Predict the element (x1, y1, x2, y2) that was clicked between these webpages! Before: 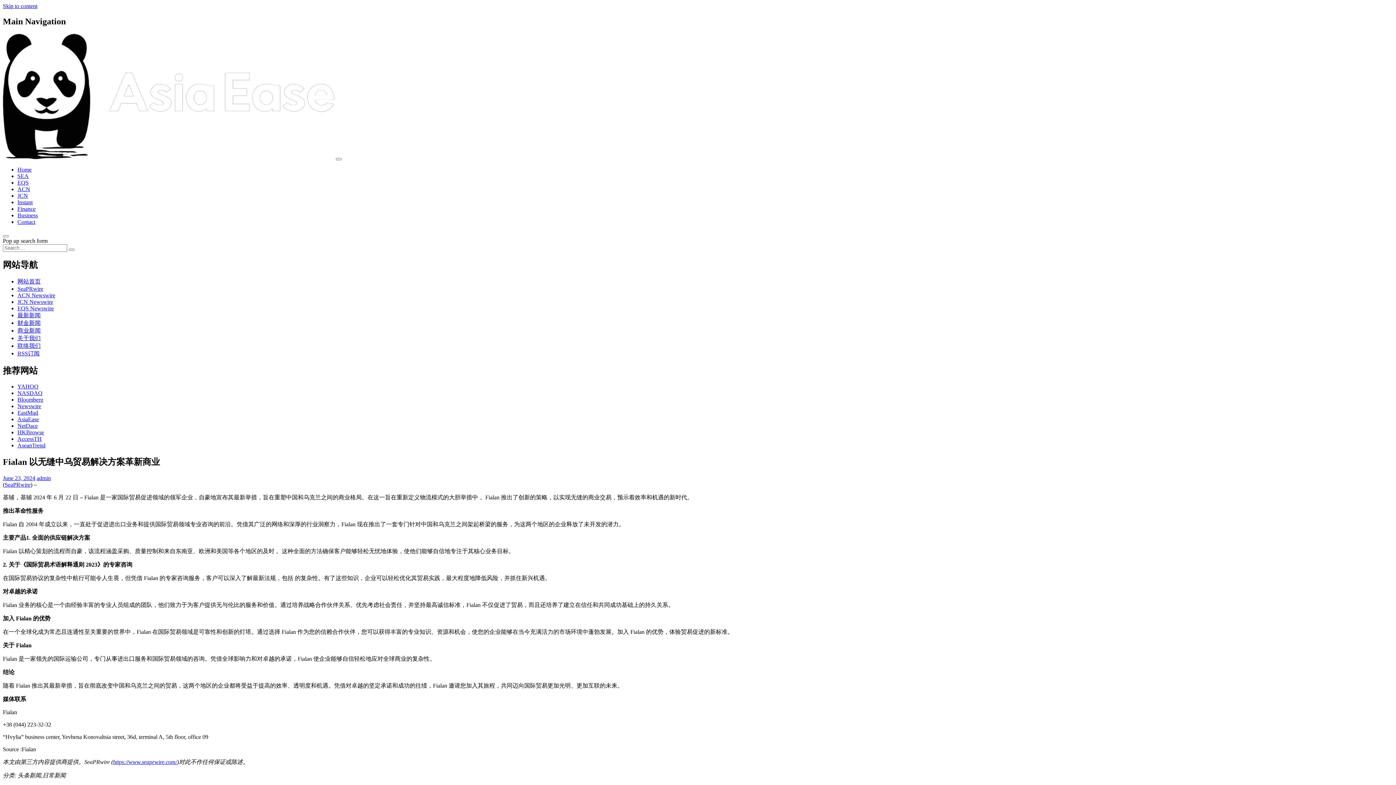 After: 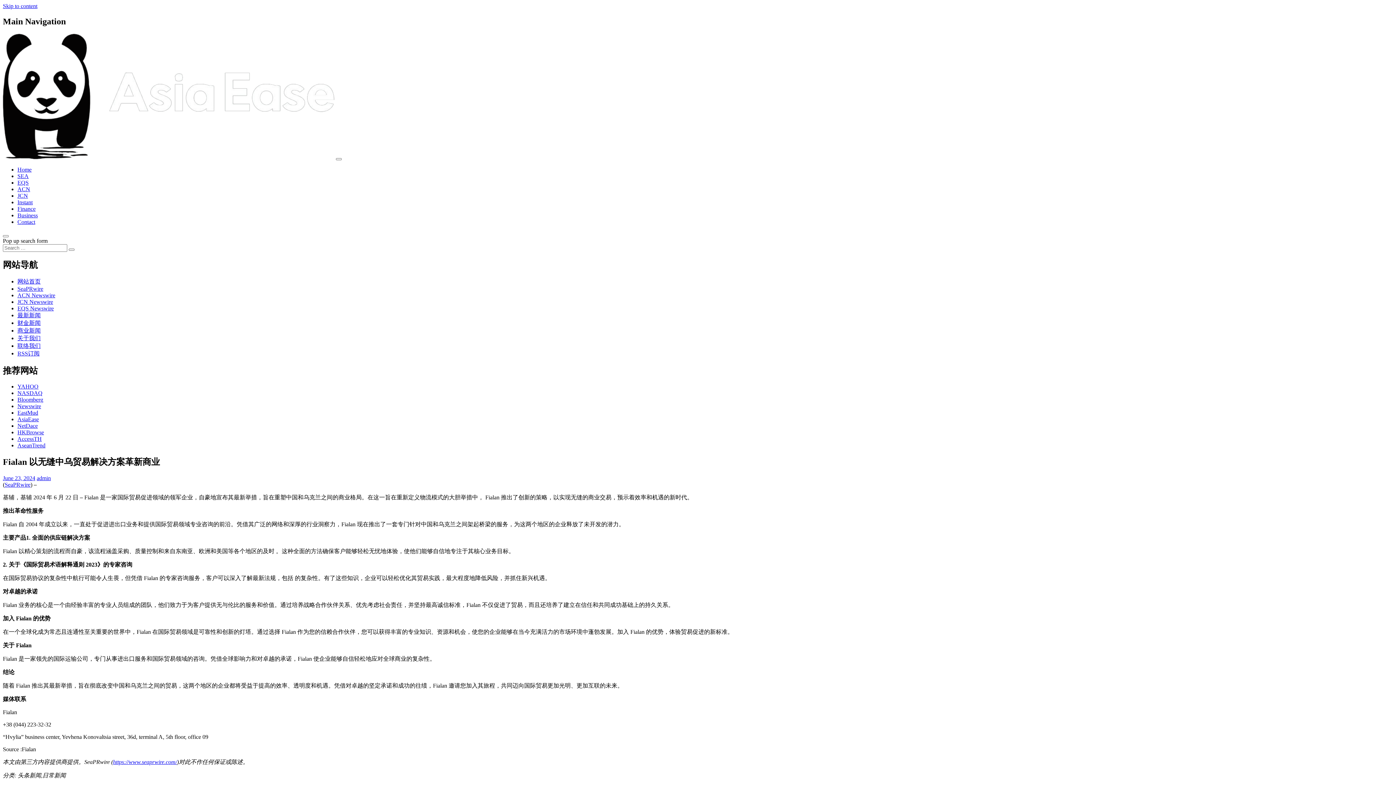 Action: label: AccessTH bbox: (17, 436, 41, 442)